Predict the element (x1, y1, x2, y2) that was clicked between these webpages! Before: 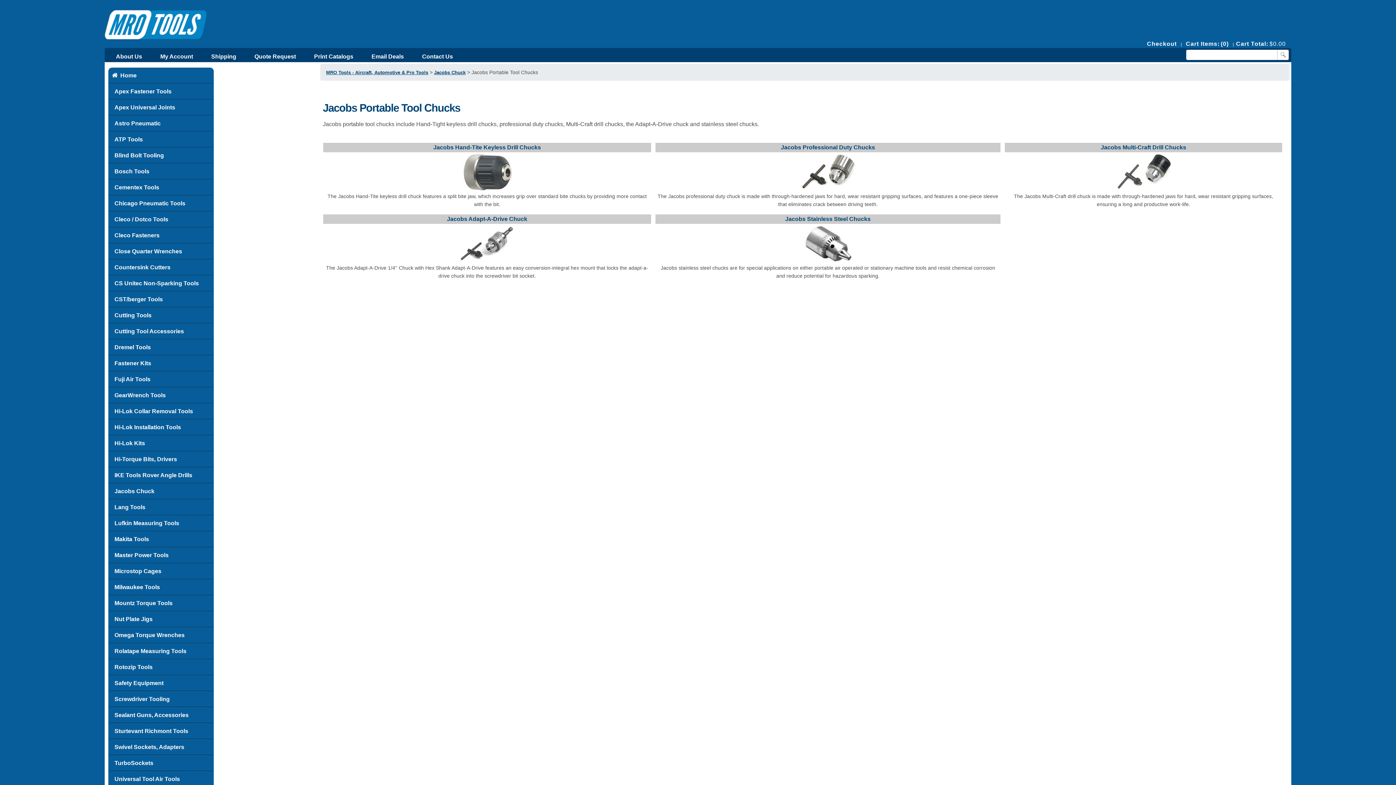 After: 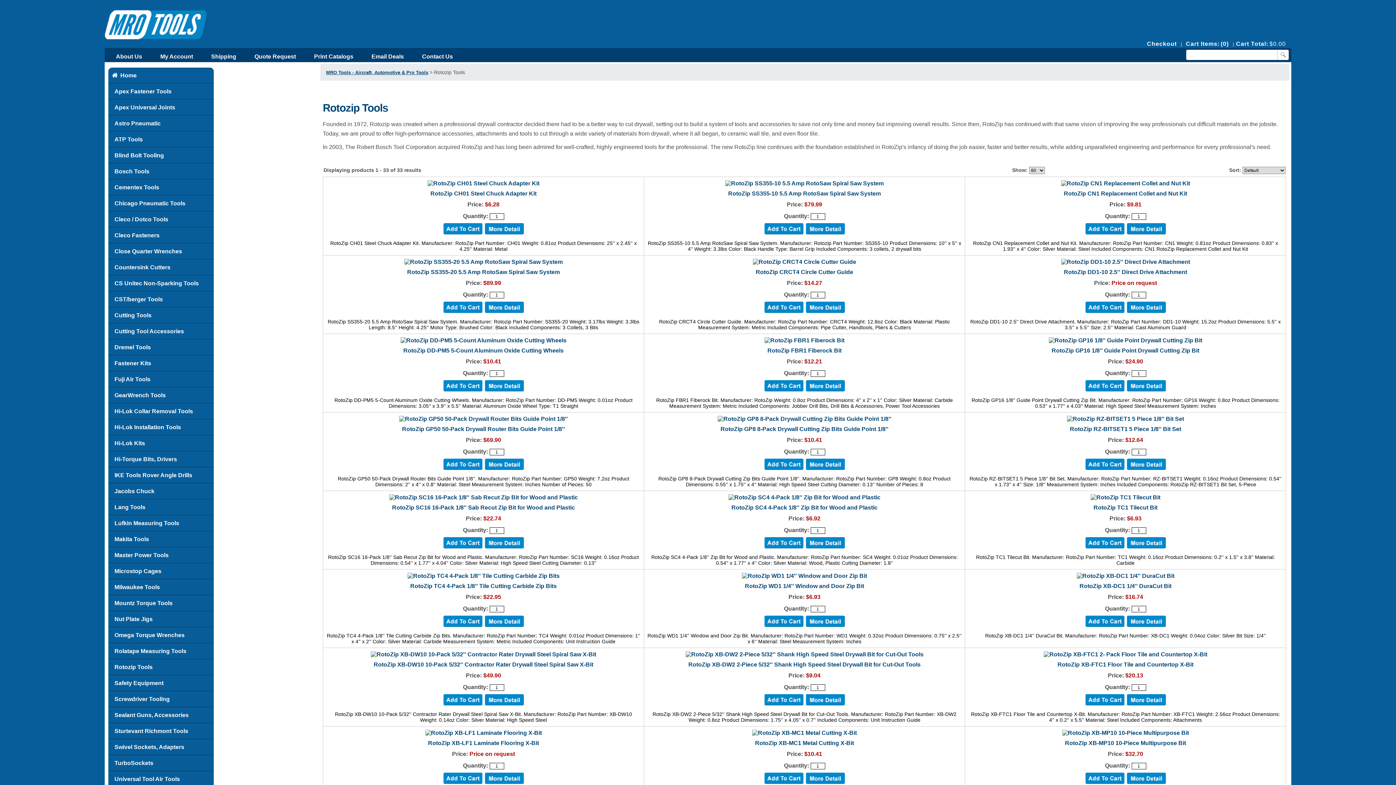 Action: label: Rotozip Tools bbox: (108, 659, 213, 675)